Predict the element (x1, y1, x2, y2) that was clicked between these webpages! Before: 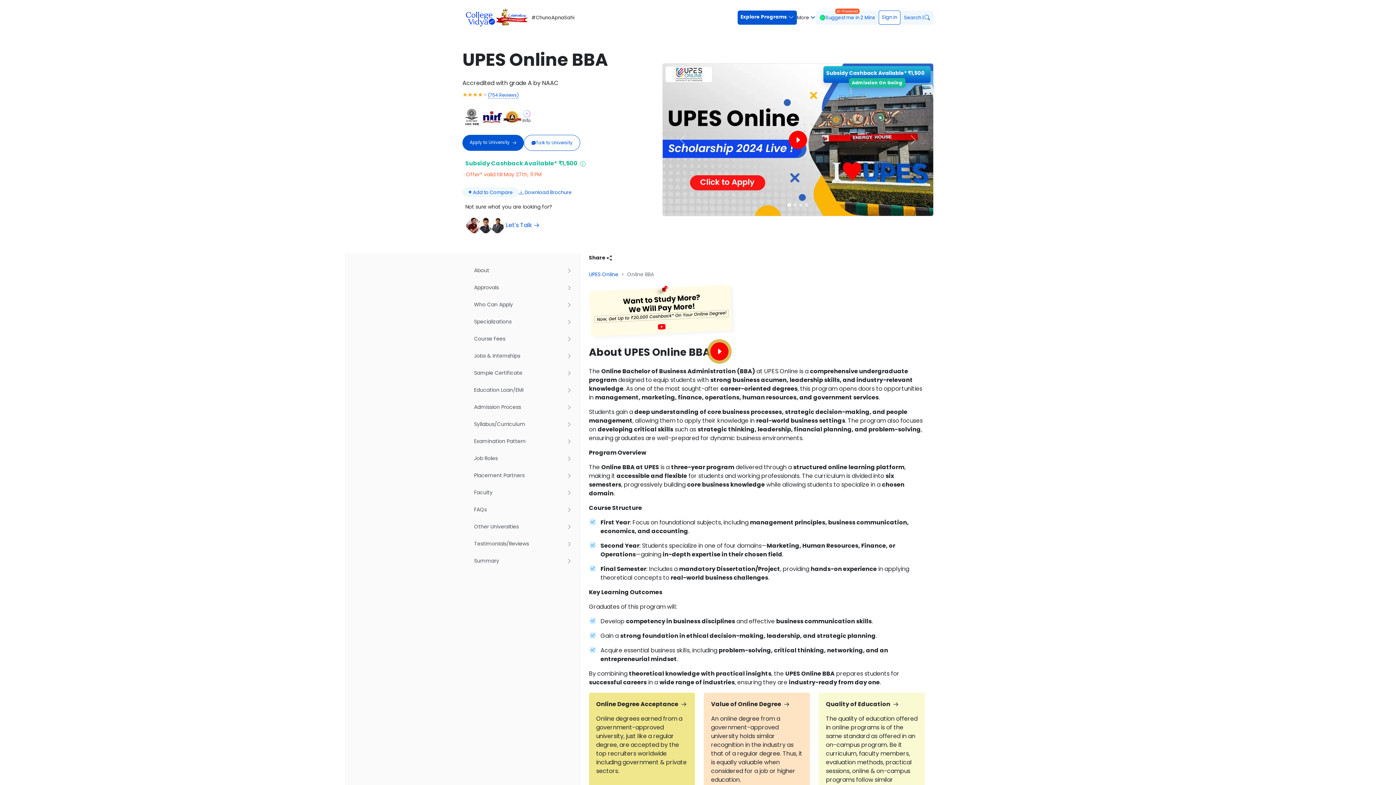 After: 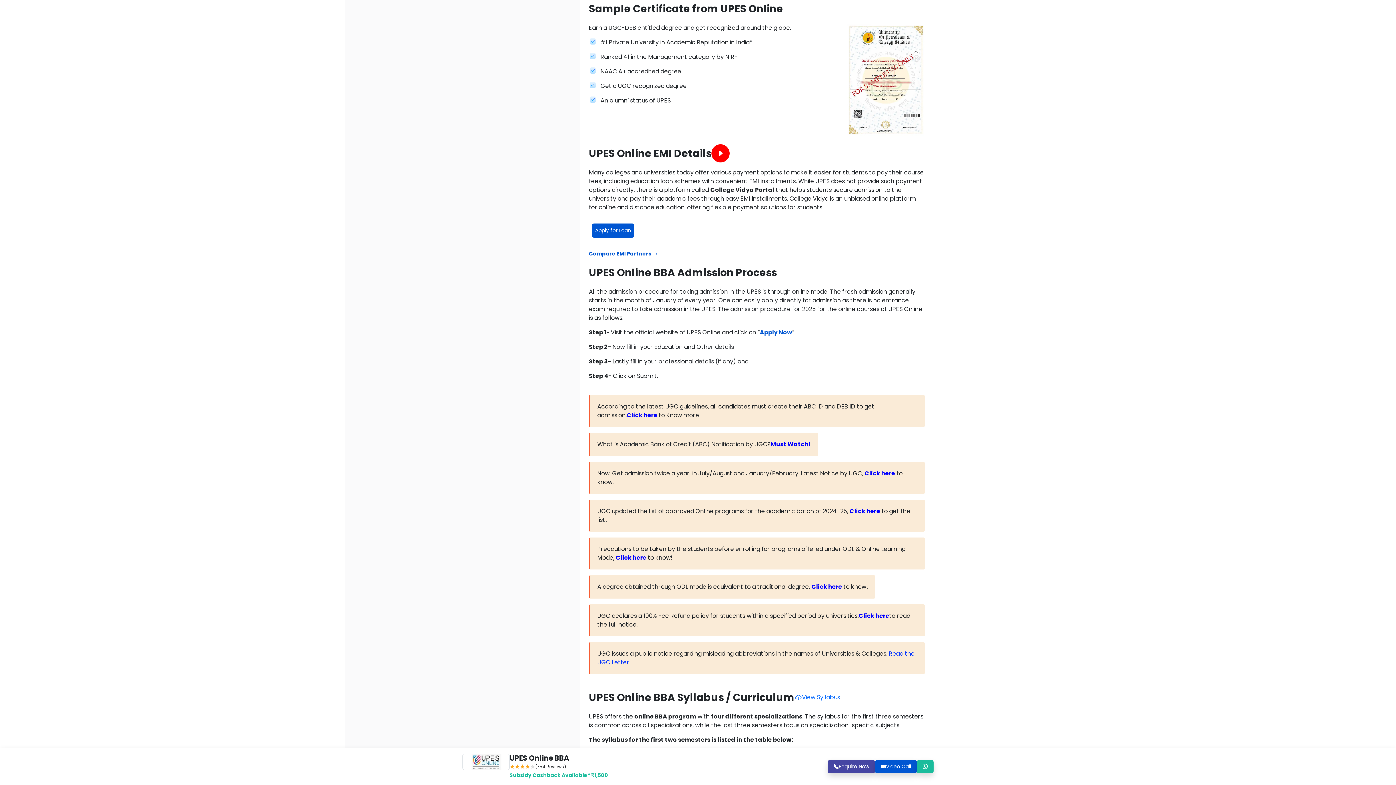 Action: label: Sample Certificate bbox: (466, 364, 575, 381)